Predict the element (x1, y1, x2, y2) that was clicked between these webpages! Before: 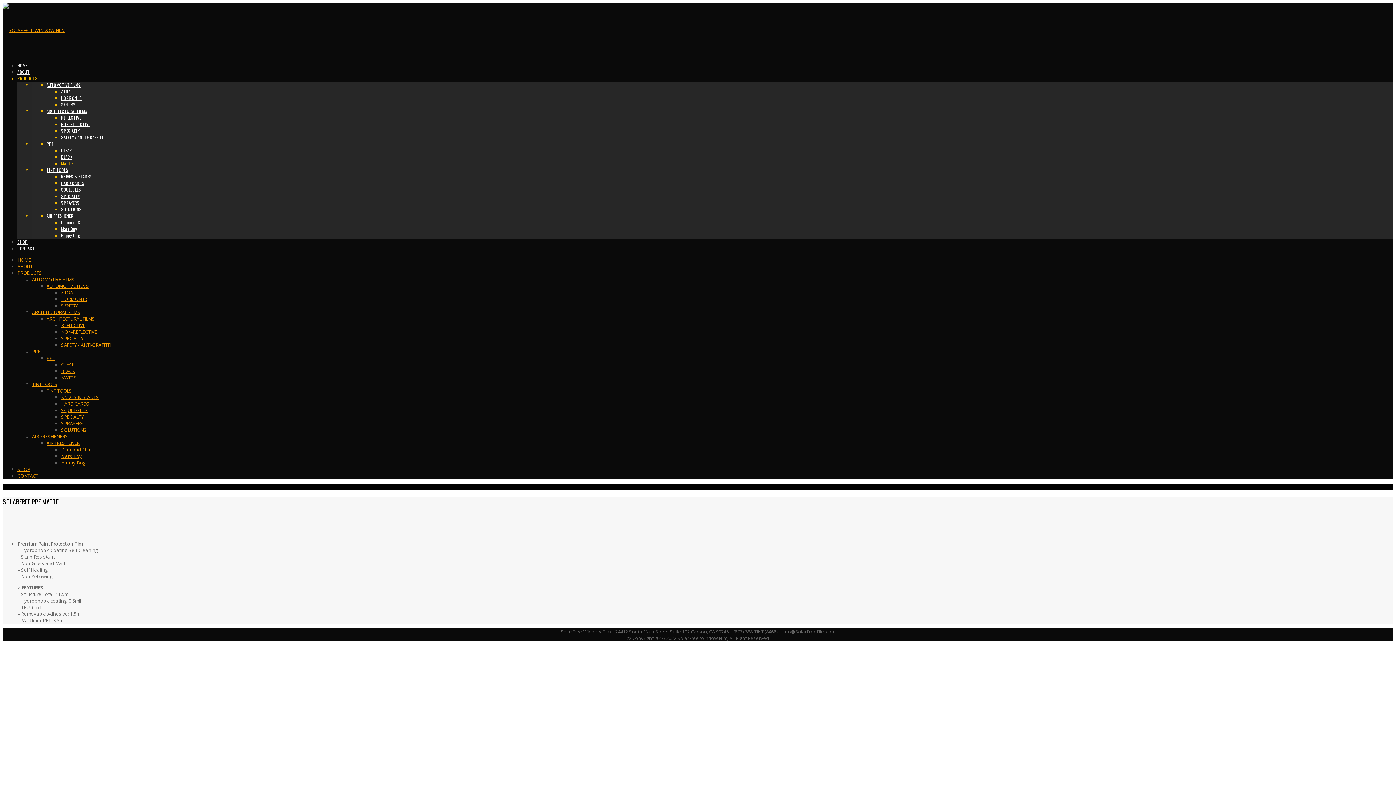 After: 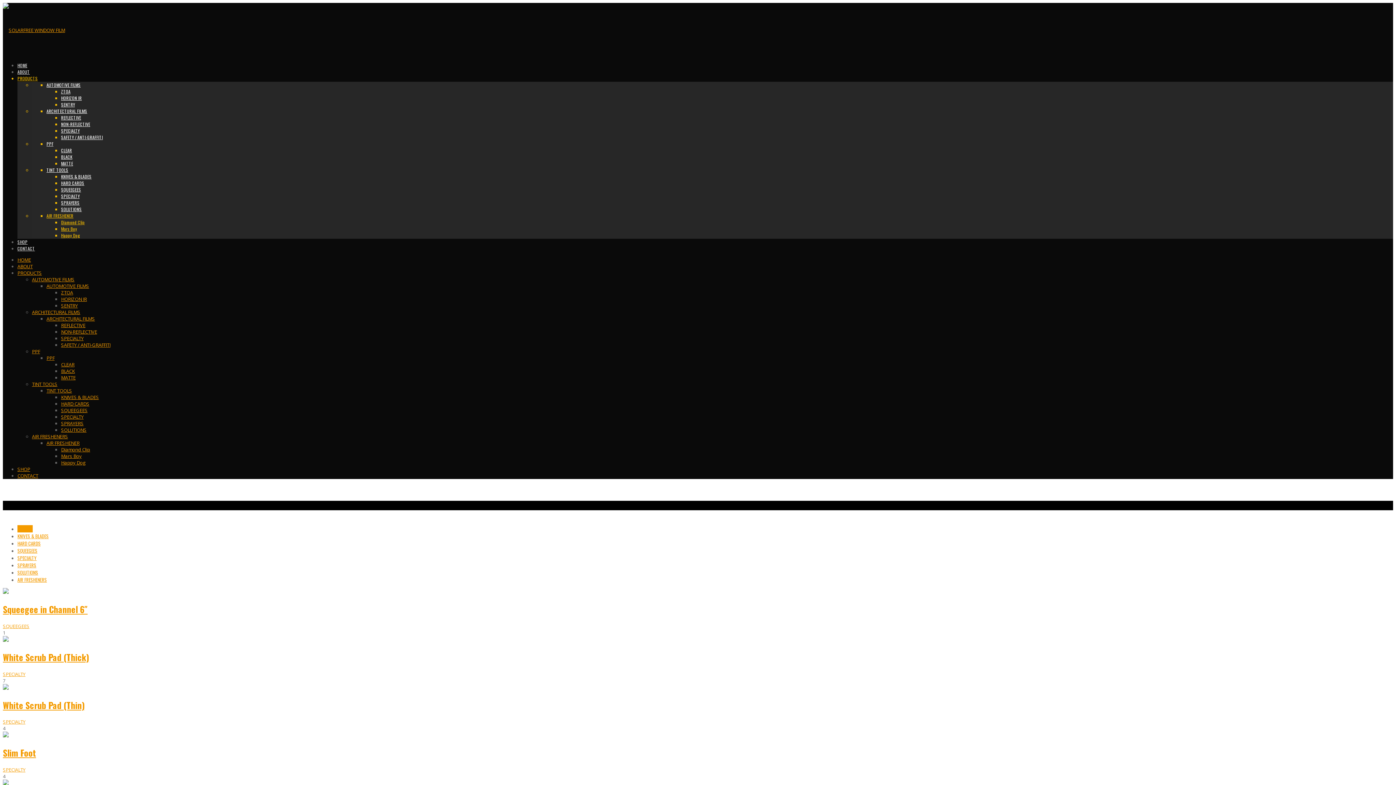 Action: label: AIR FRESHENERS bbox: (32, 433, 68, 440)